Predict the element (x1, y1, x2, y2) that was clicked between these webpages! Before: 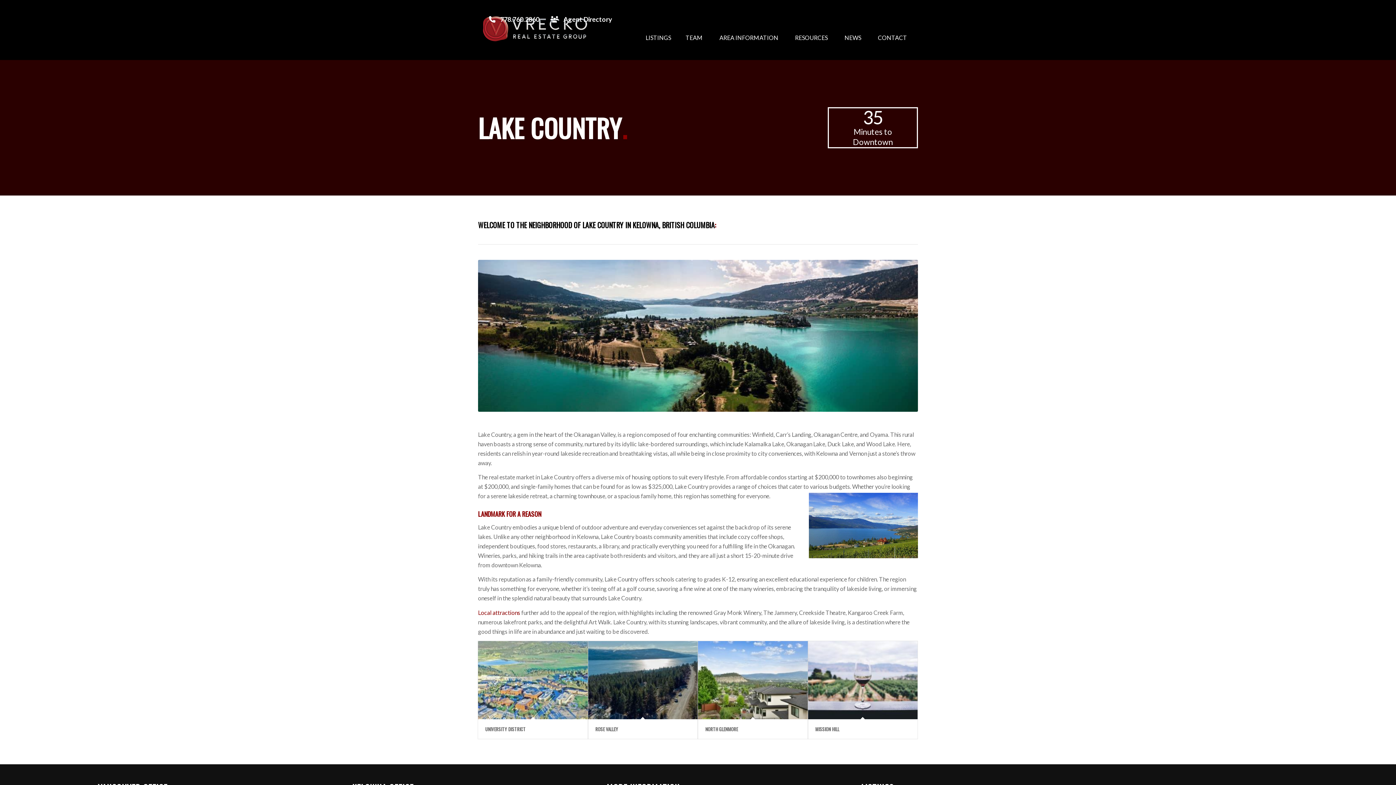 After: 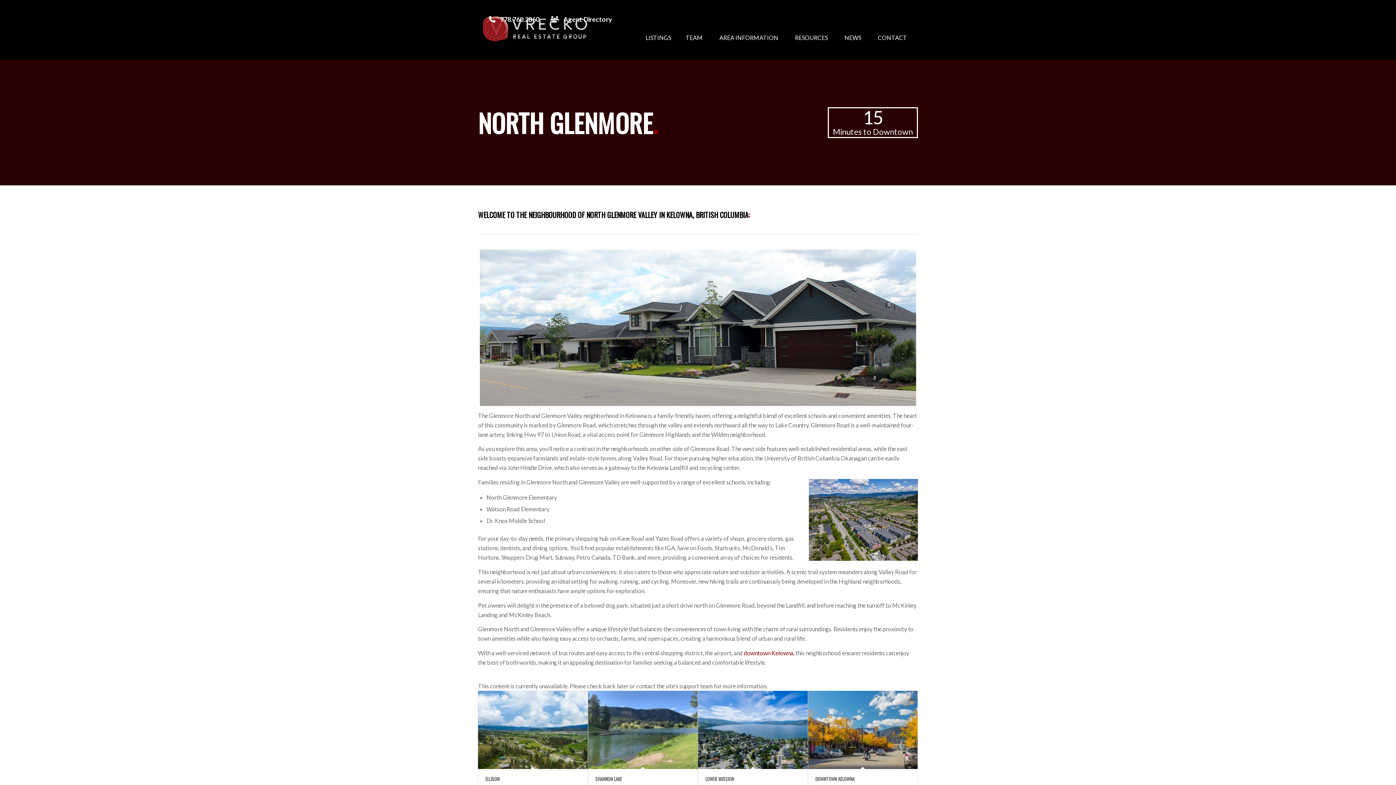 Action: bbox: (705, 725, 738, 733) label: NORTH GLENMORE